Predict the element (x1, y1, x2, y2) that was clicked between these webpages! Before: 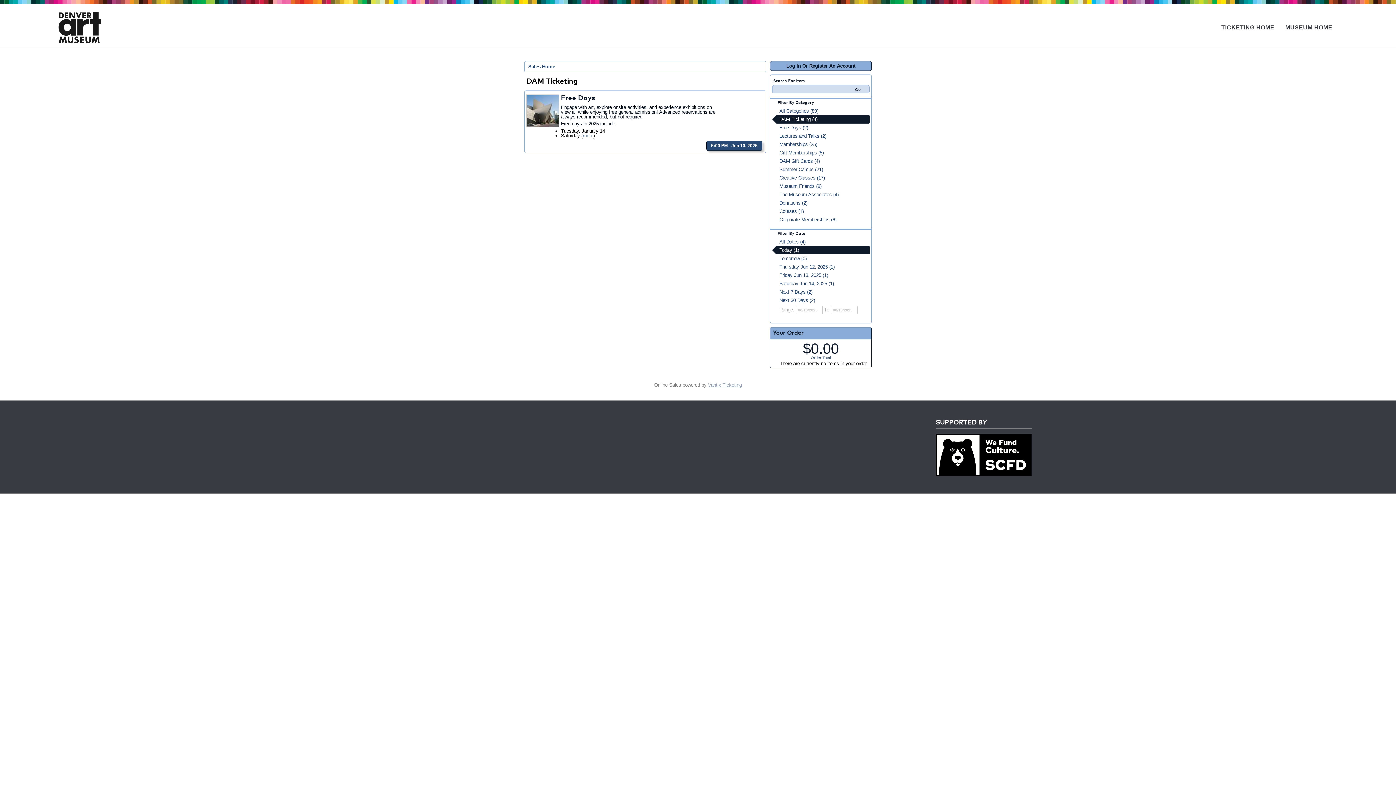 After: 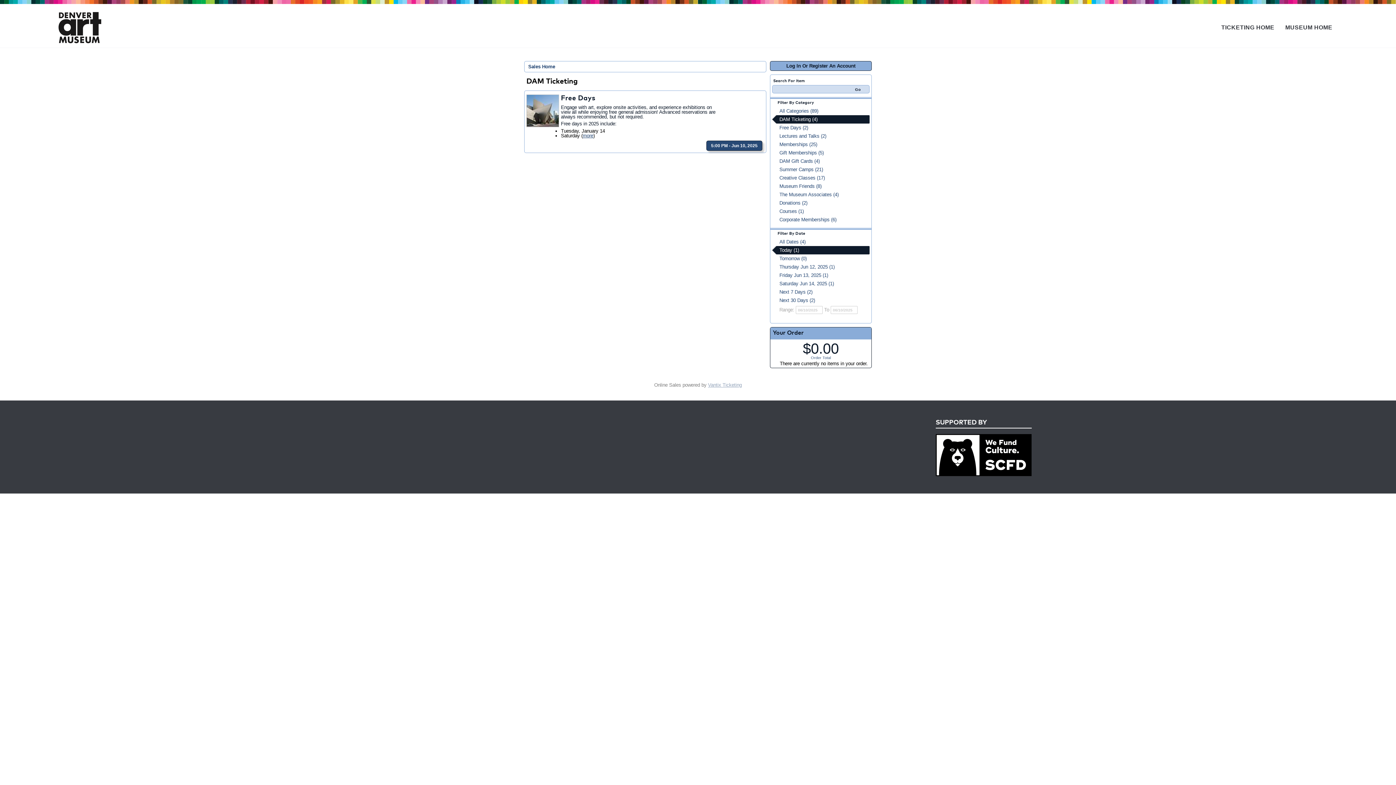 Action: bbox: (772, 246, 869, 254) label: Today (1)